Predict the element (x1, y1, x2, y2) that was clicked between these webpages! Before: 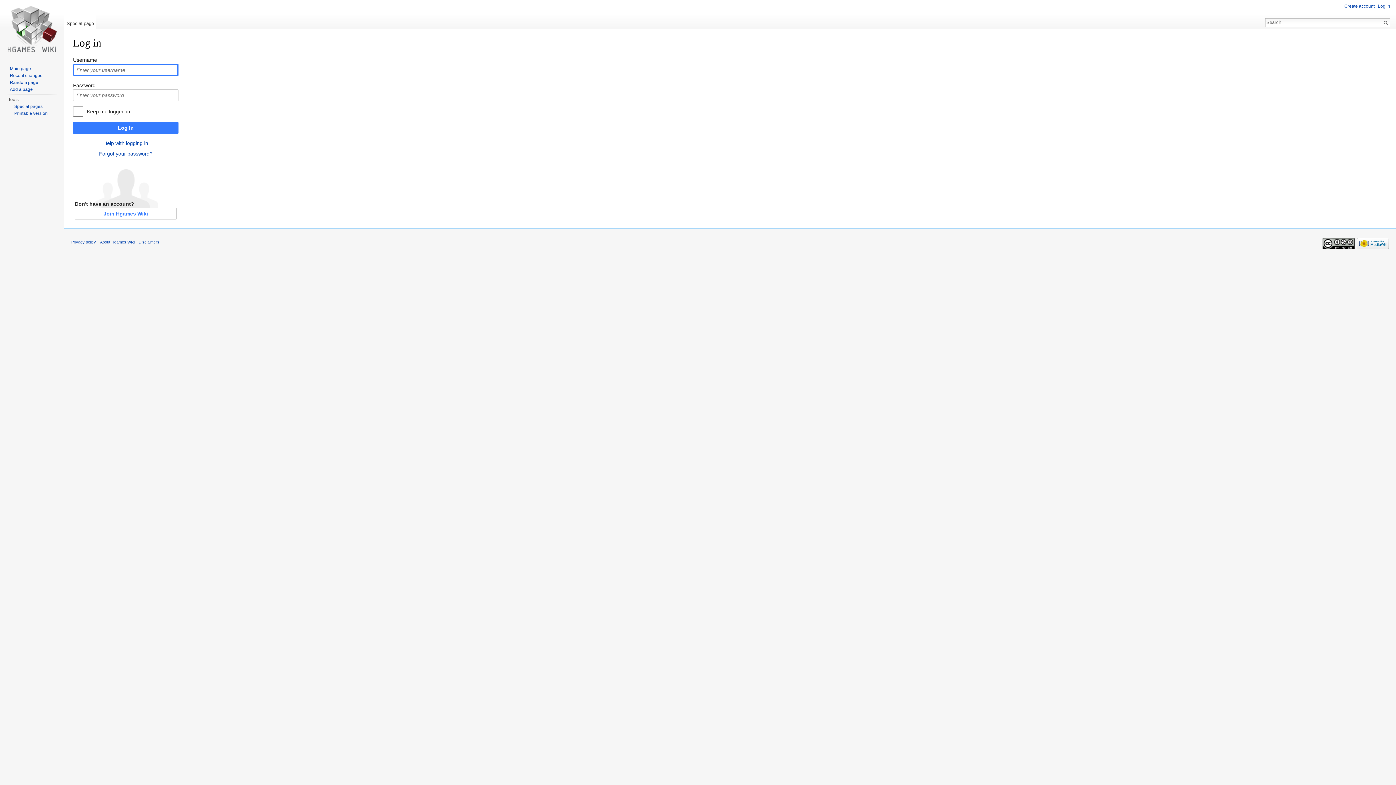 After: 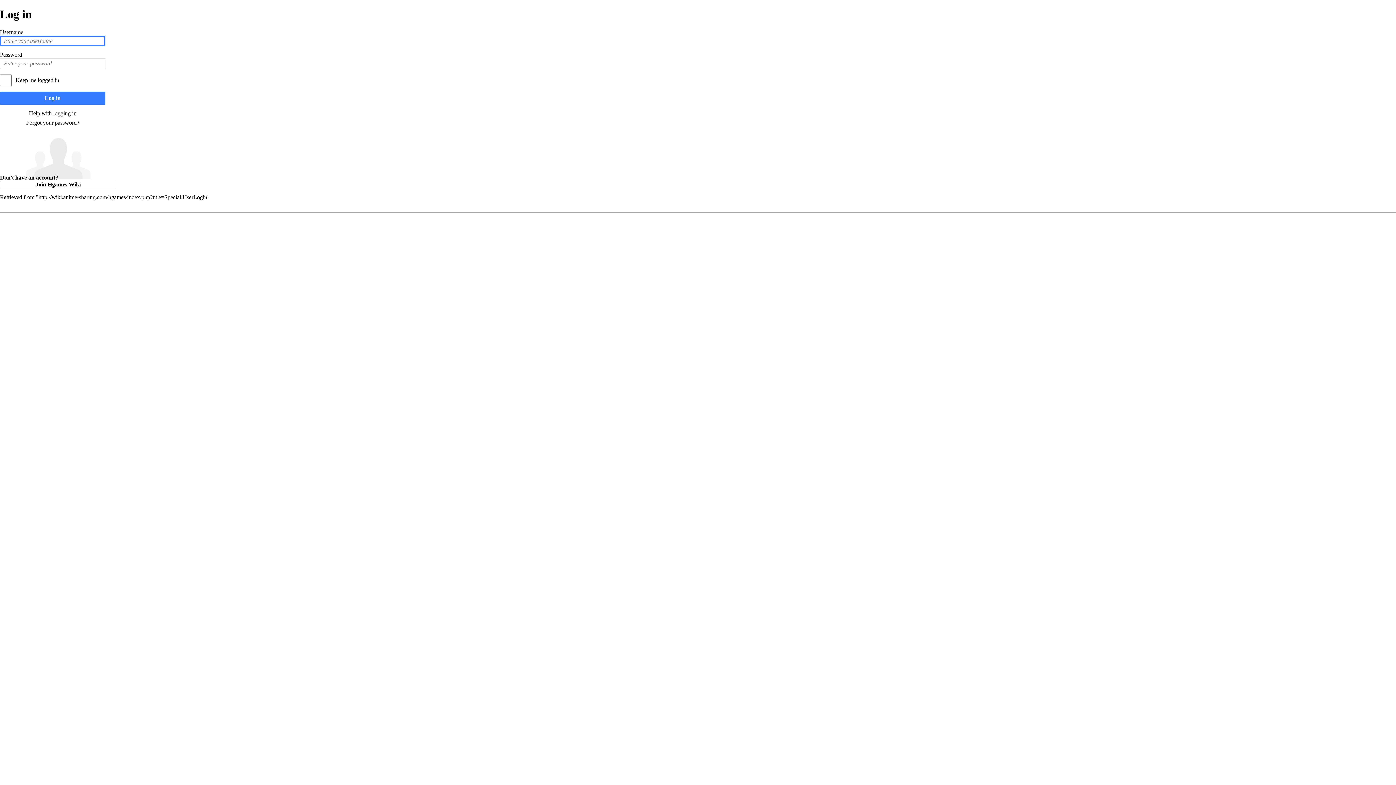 Action: label: Printable version bbox: (14, 110, 47, 116)